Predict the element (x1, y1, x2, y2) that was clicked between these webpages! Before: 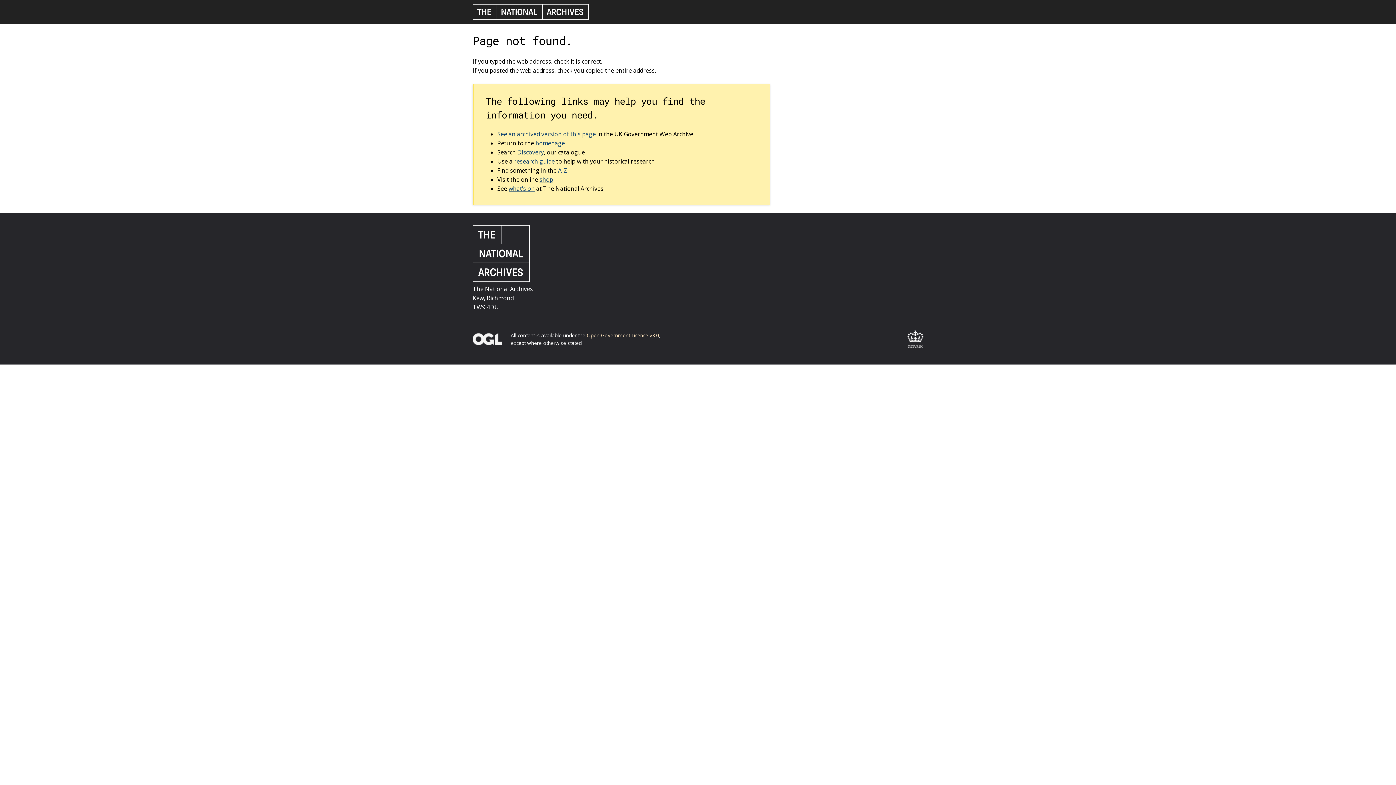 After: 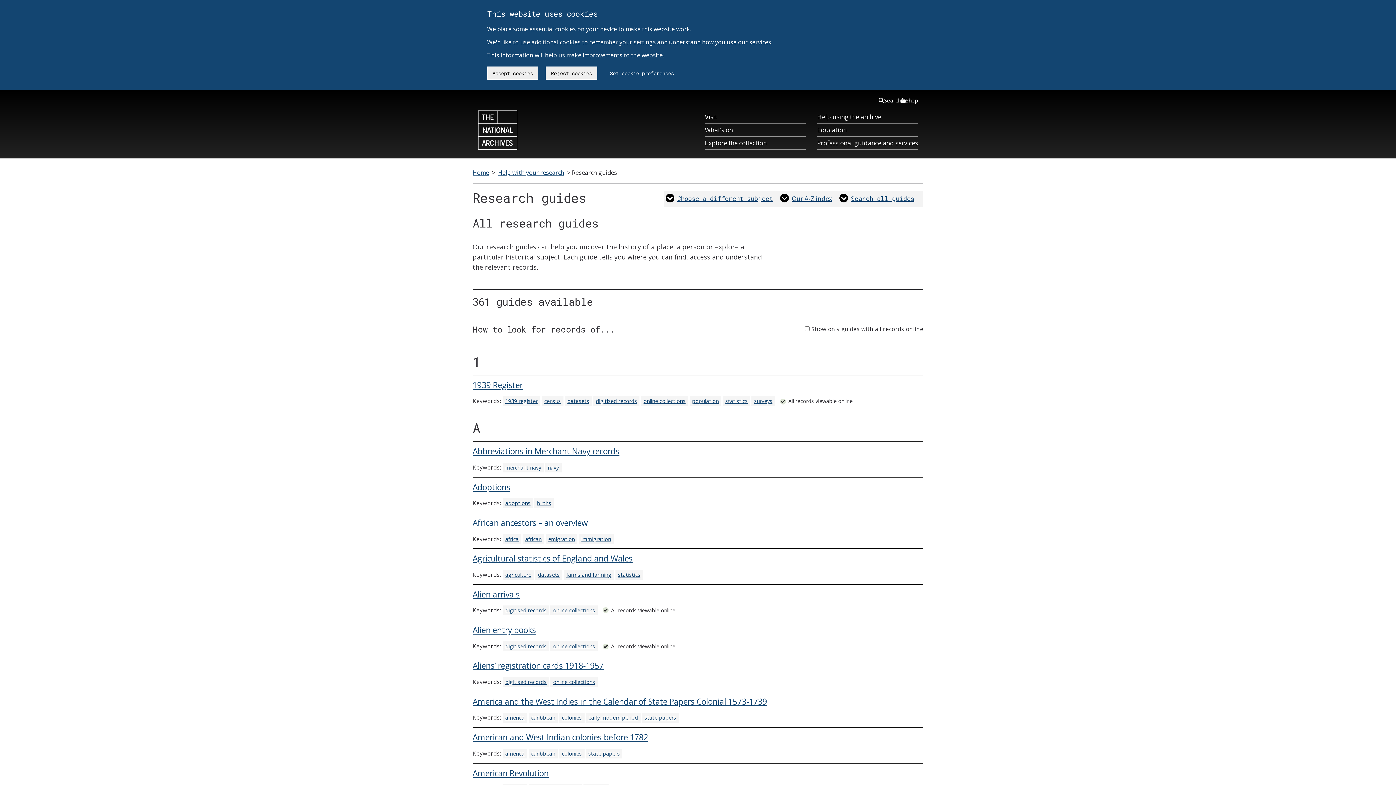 Action: label: research guide bbox: (514, 156, 554, 166)